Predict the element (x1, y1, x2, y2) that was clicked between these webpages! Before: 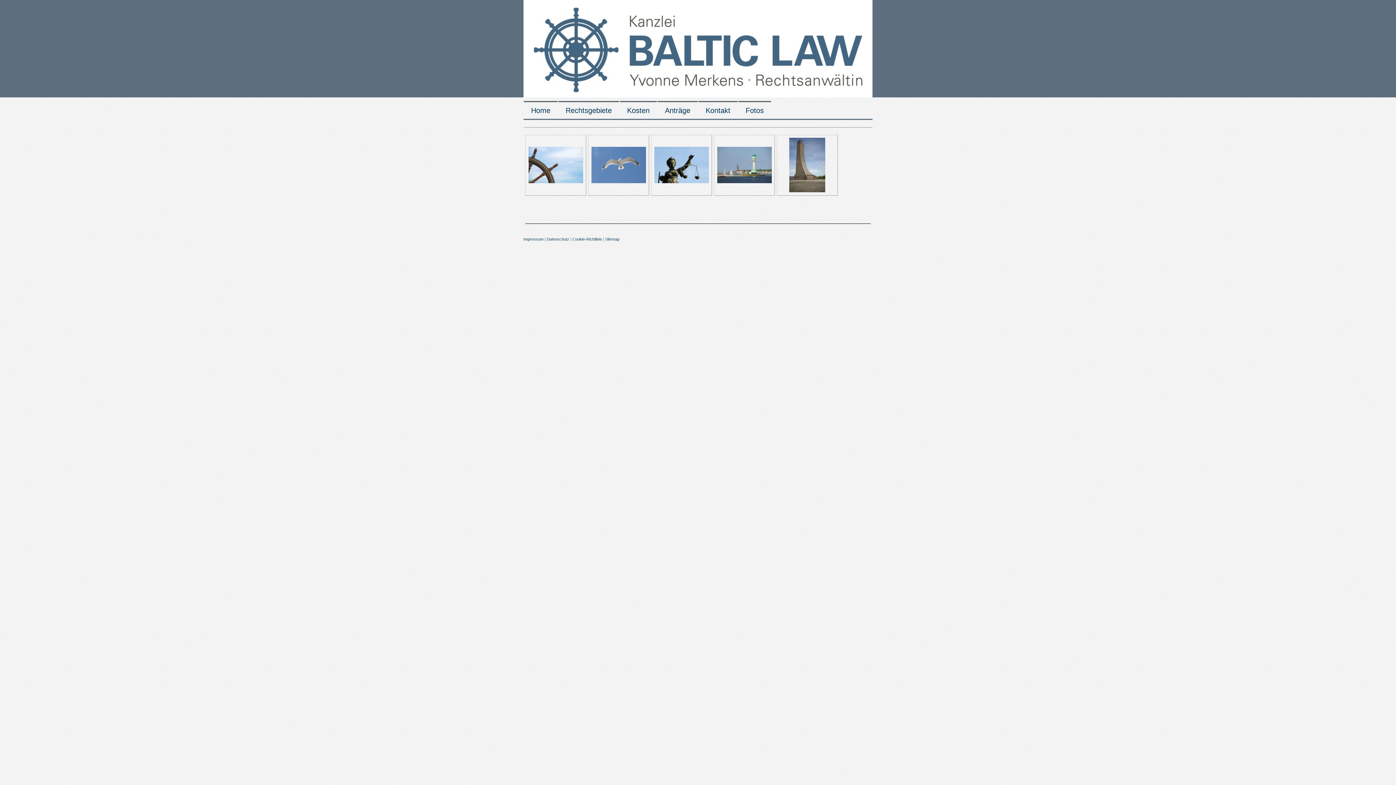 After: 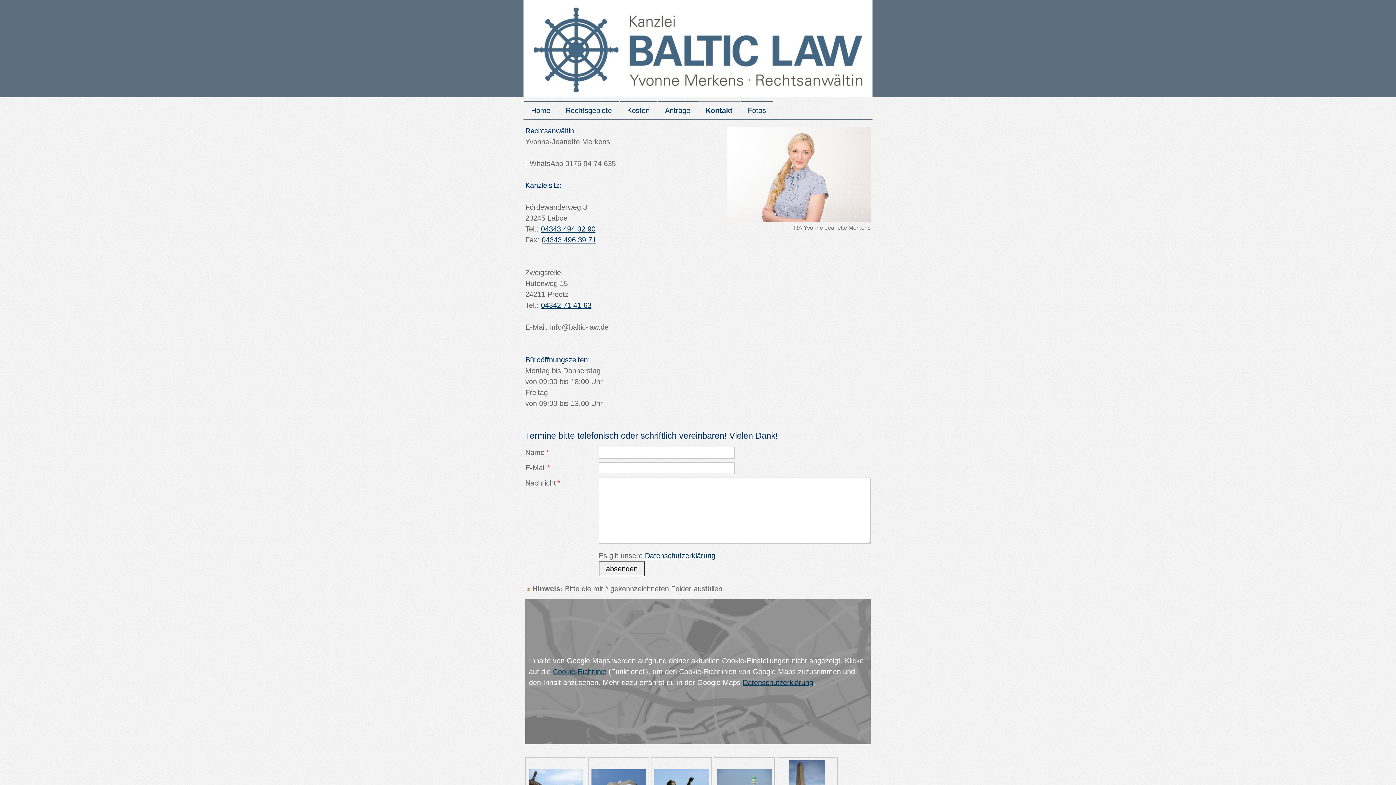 Action: bbox: (789, 160, 825, 168)